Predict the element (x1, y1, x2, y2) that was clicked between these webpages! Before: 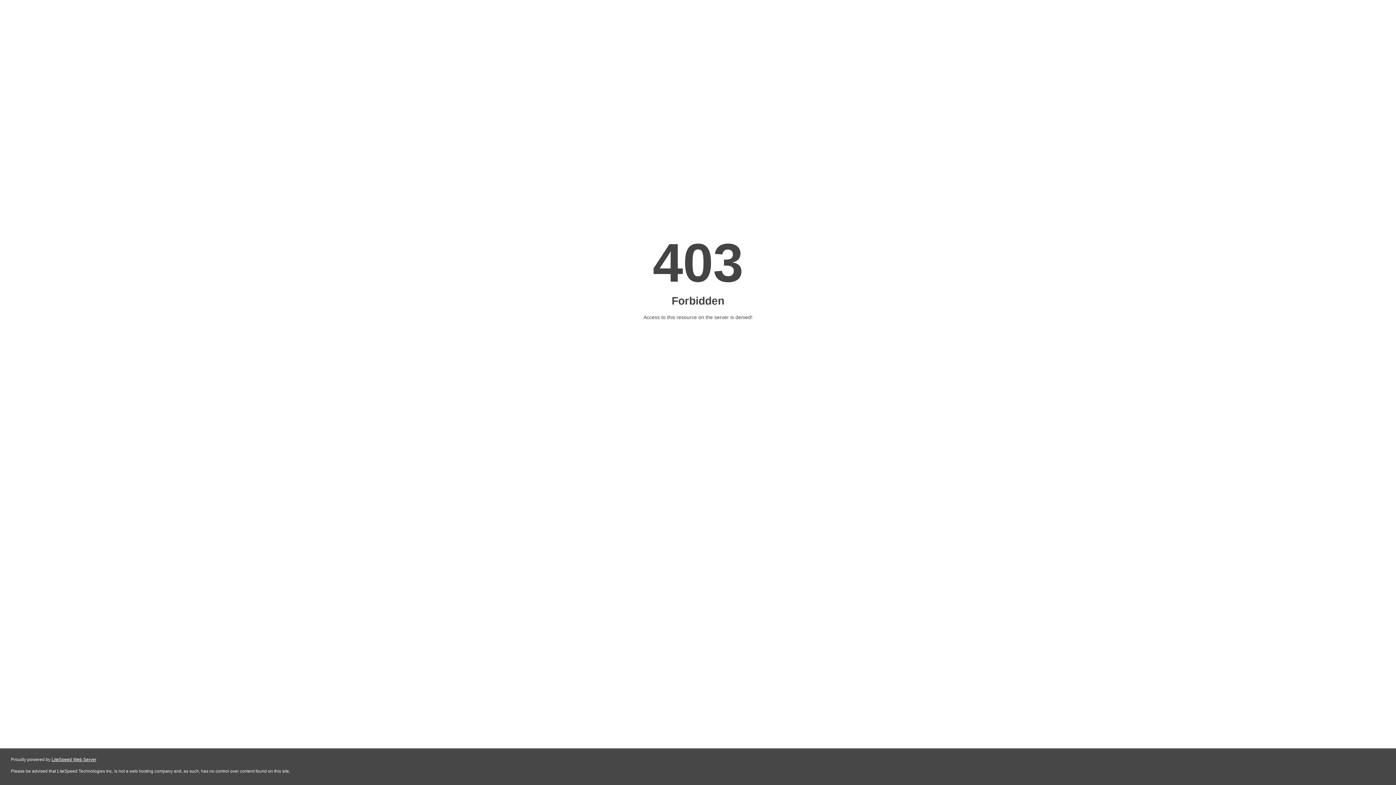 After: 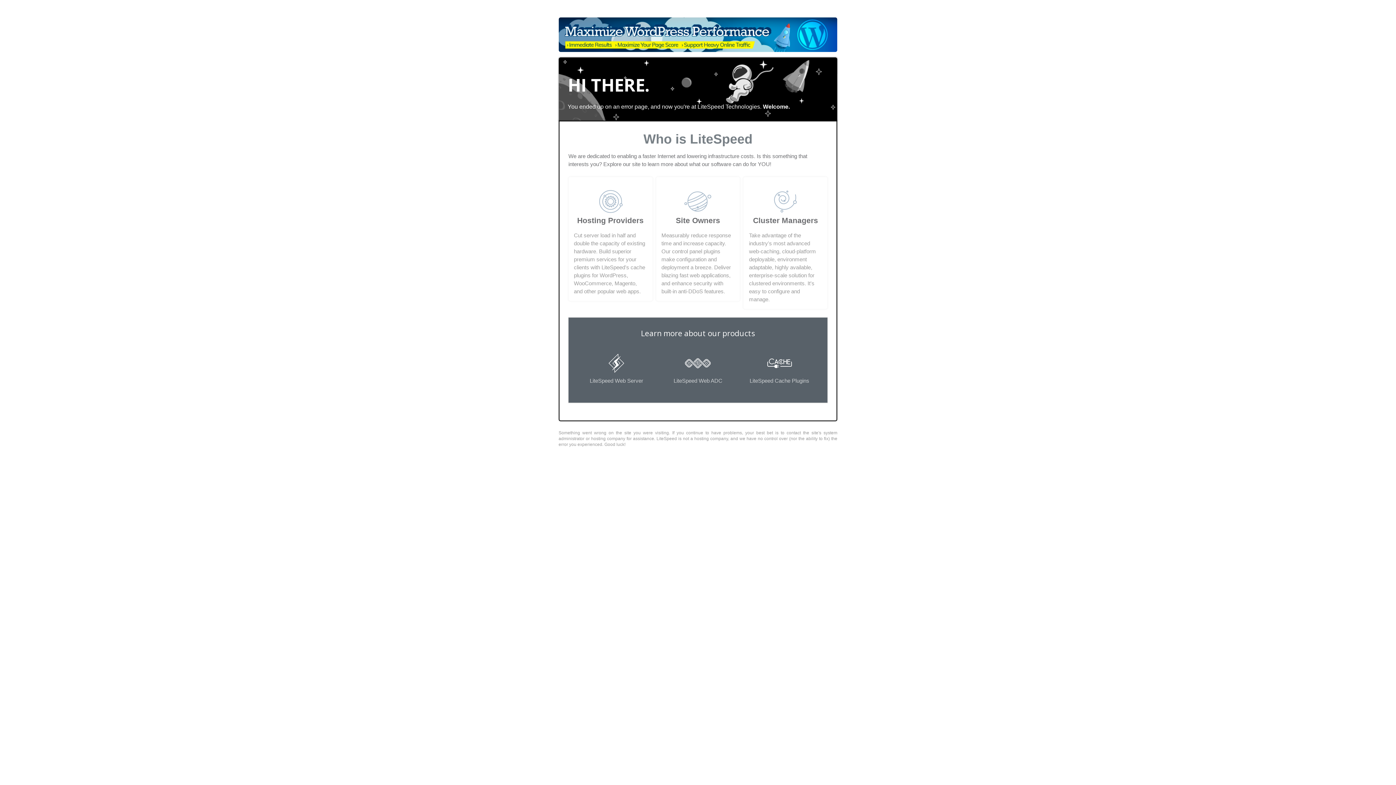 Action: bbox: (51, 757, 96, 762) label: LiteSpeed Web Server